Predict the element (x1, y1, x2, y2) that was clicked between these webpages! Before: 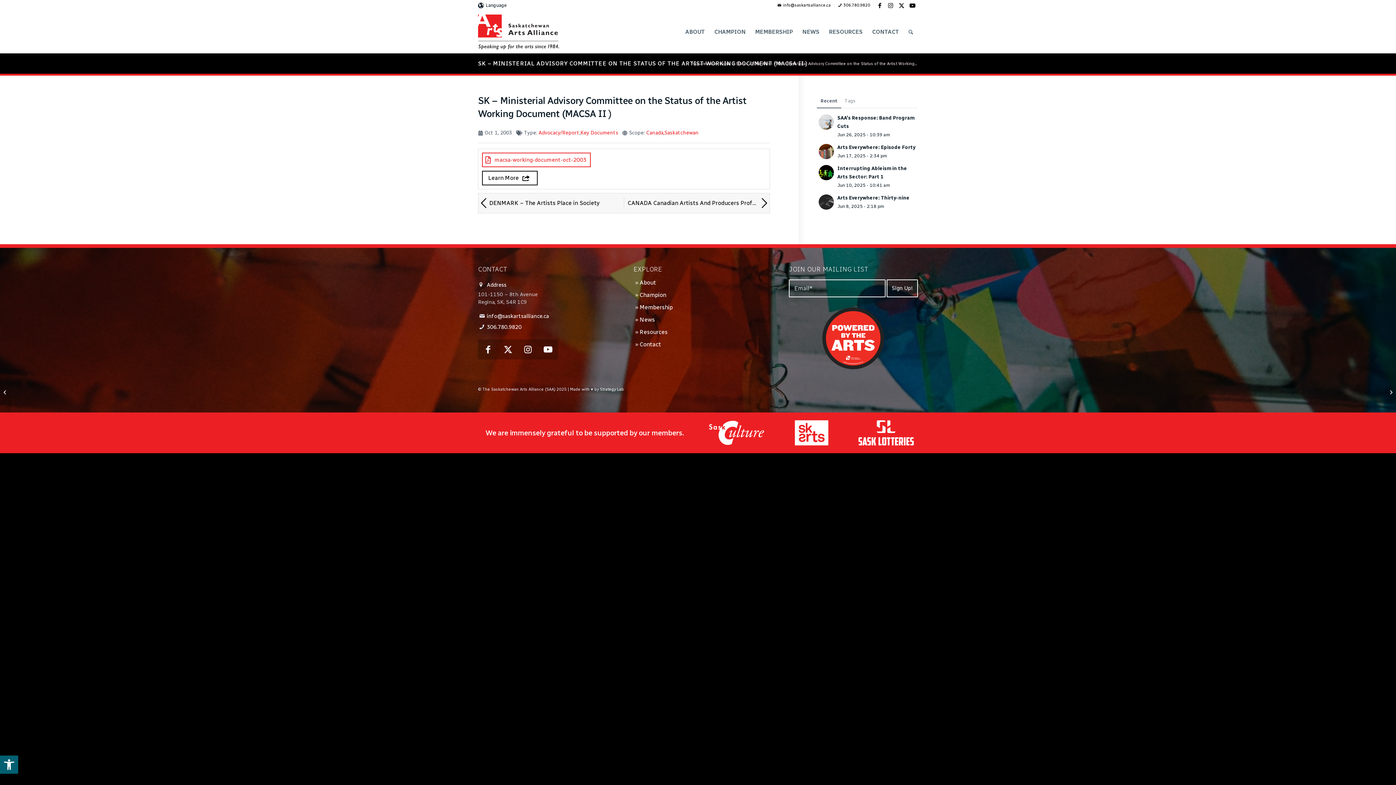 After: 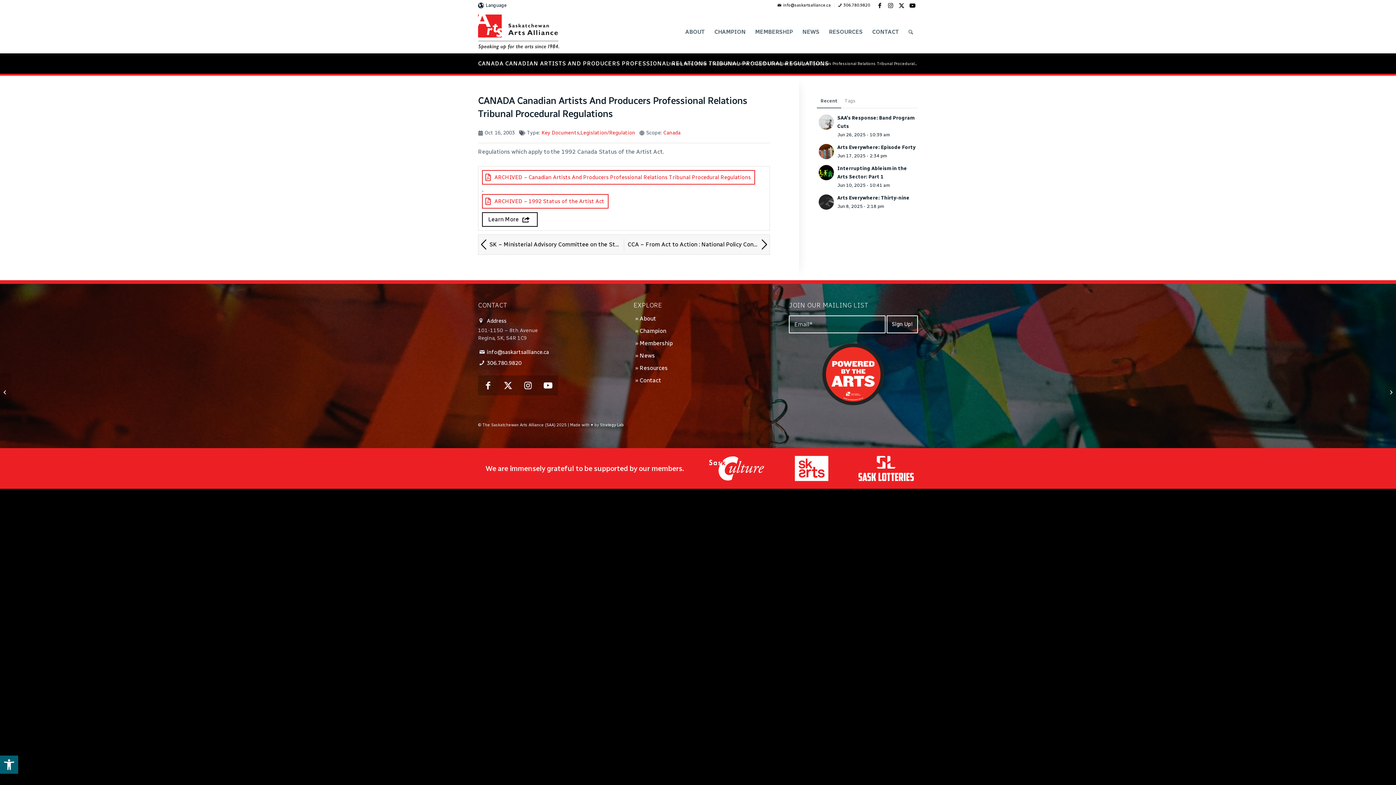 Action: bbox: (624, 196, 769, 209) label: CANADA Canadian Artists And Producers Professional Relations Tribunal Procedural Regulations